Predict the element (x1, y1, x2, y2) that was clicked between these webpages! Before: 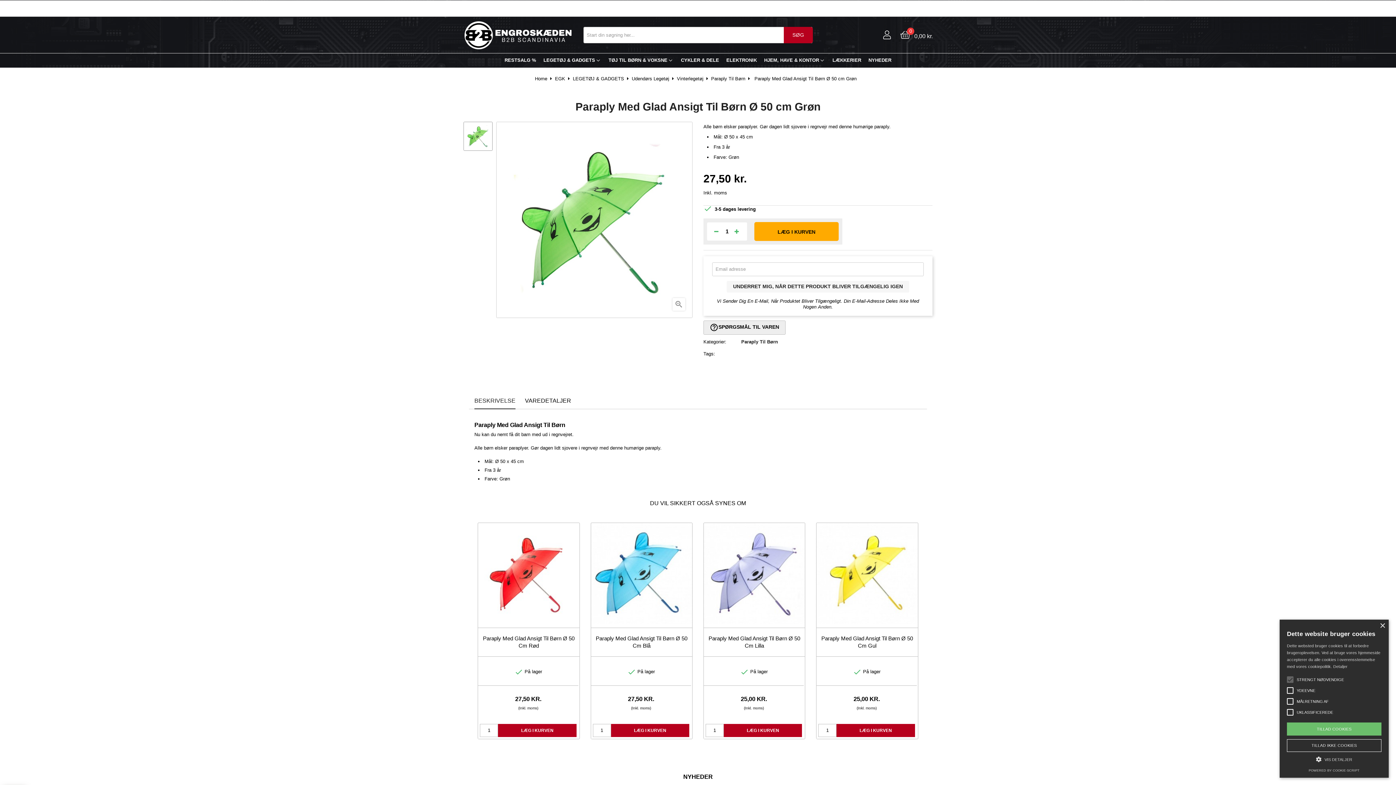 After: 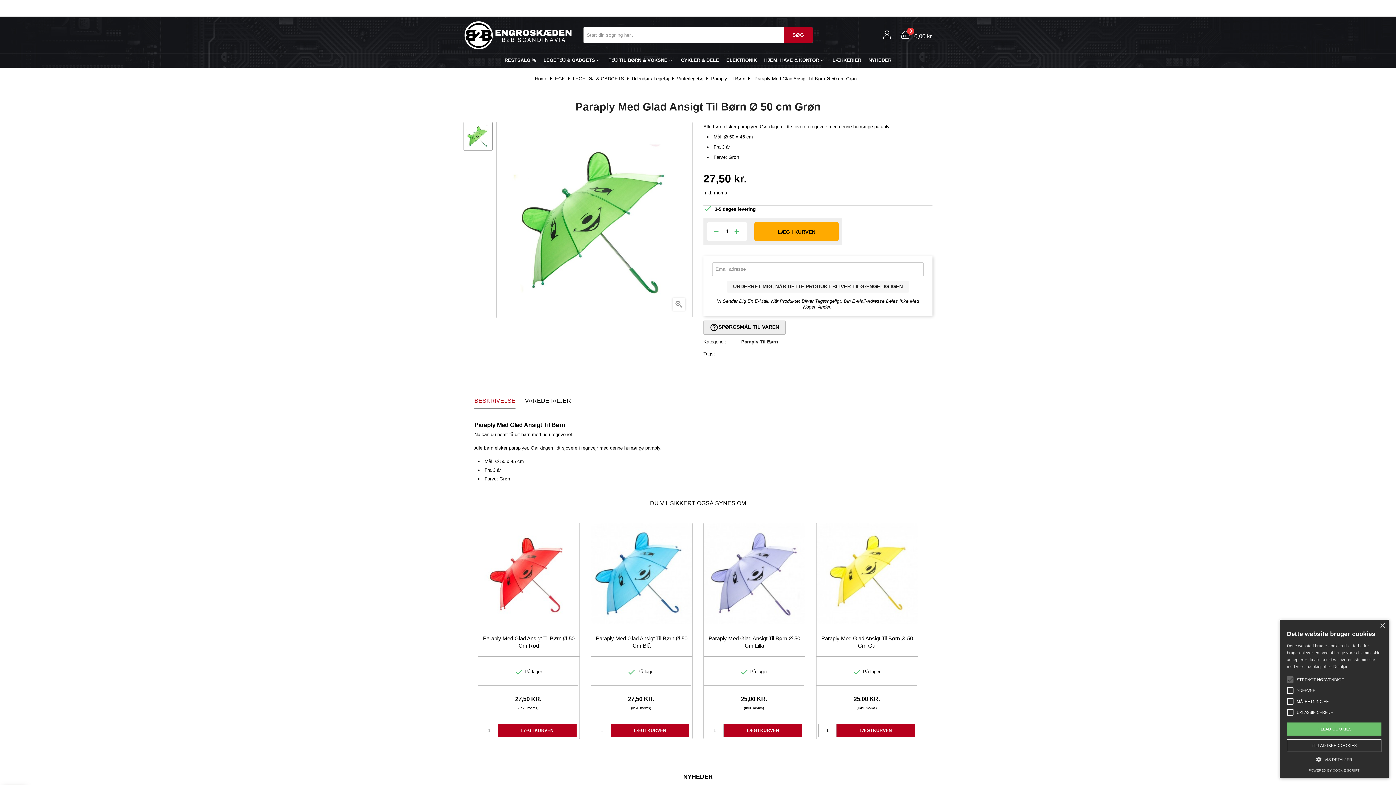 Action: label: BESKRIVELSE bbox: (474, 392, 515, 409)